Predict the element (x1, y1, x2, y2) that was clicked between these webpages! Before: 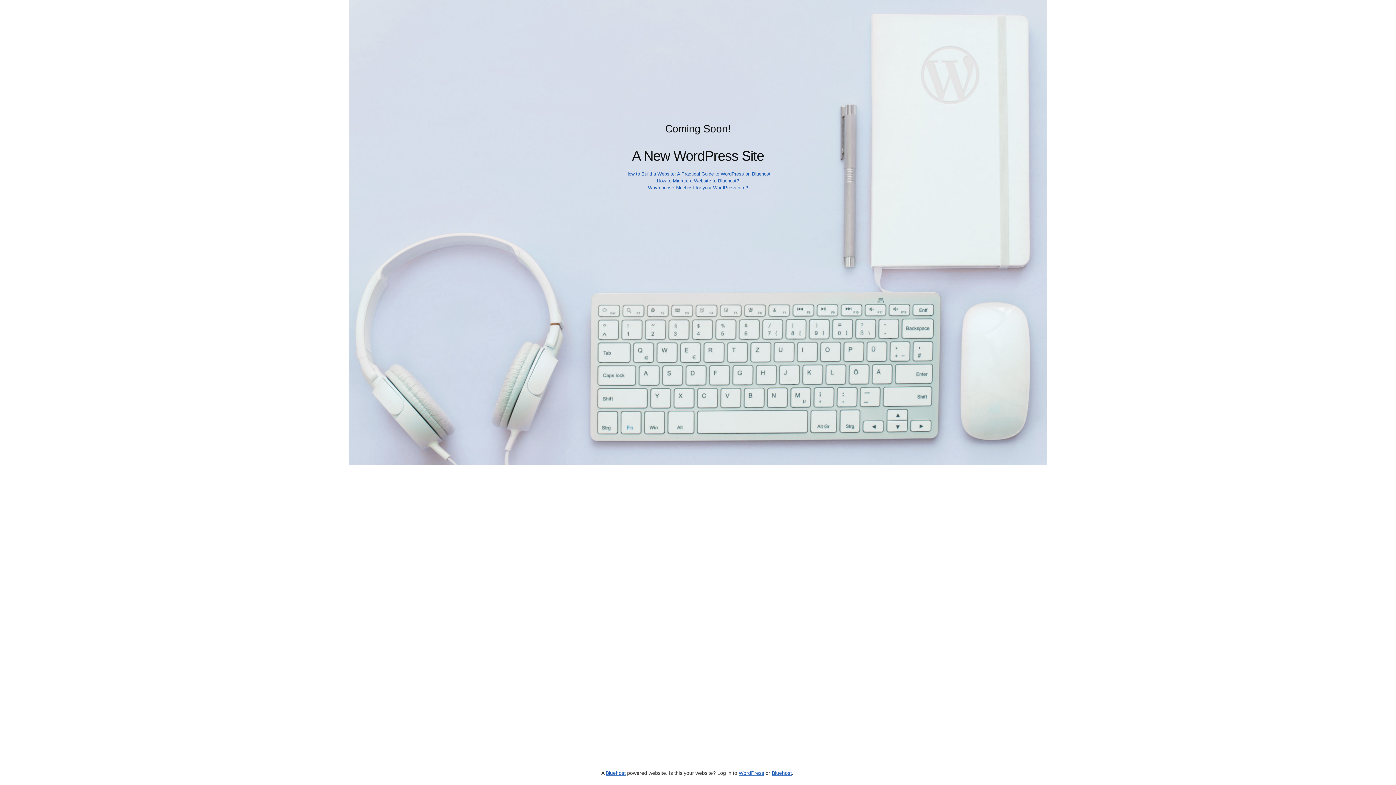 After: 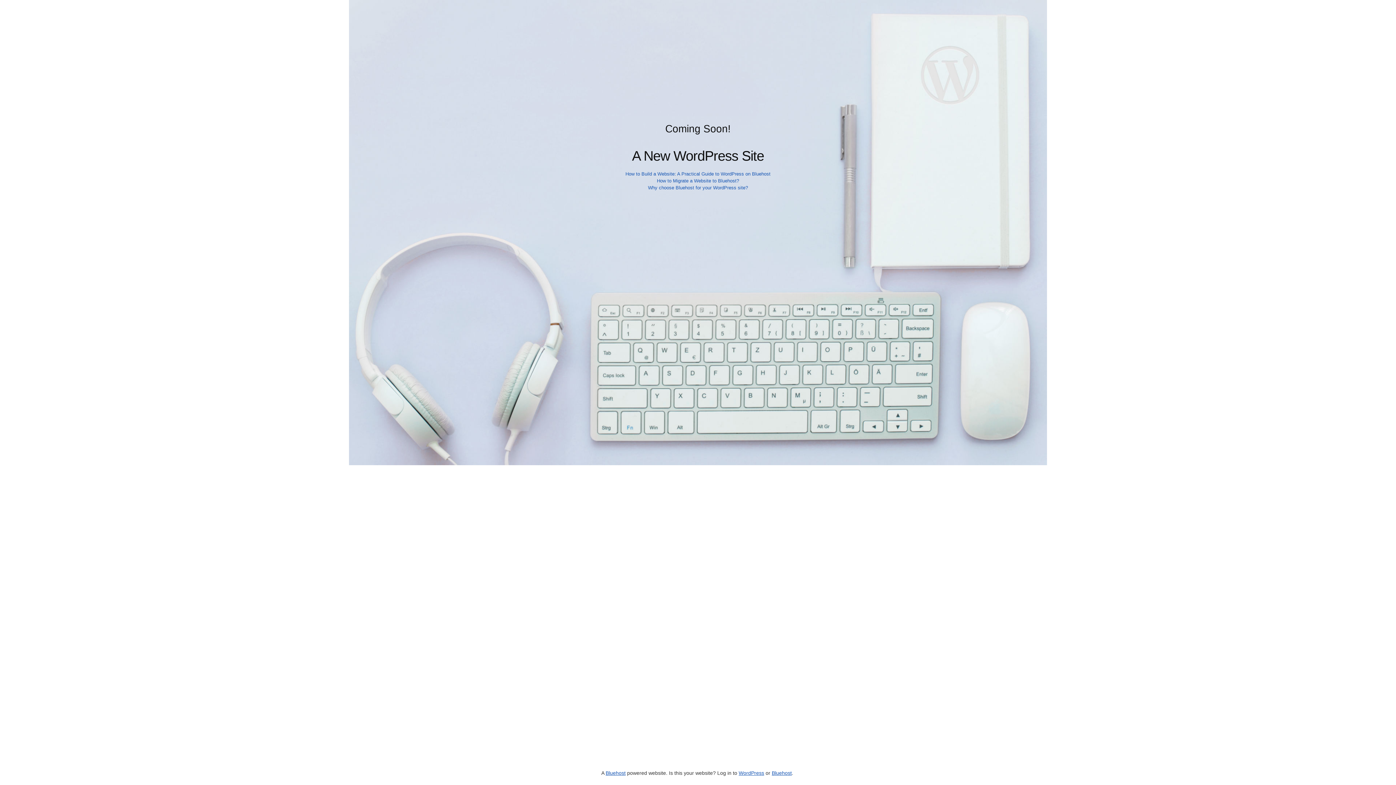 Action: bbox: (772, 770, 792, 776) label: Bluehost